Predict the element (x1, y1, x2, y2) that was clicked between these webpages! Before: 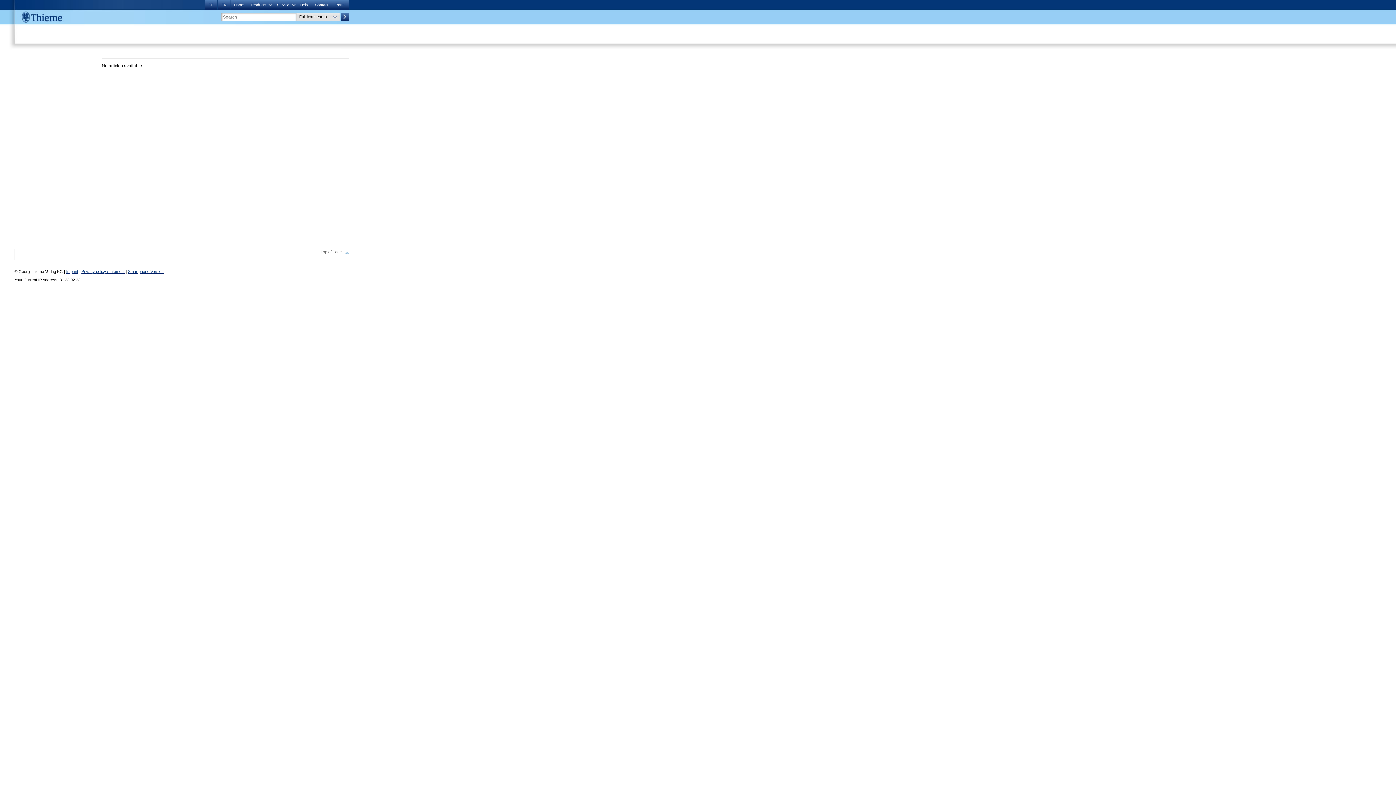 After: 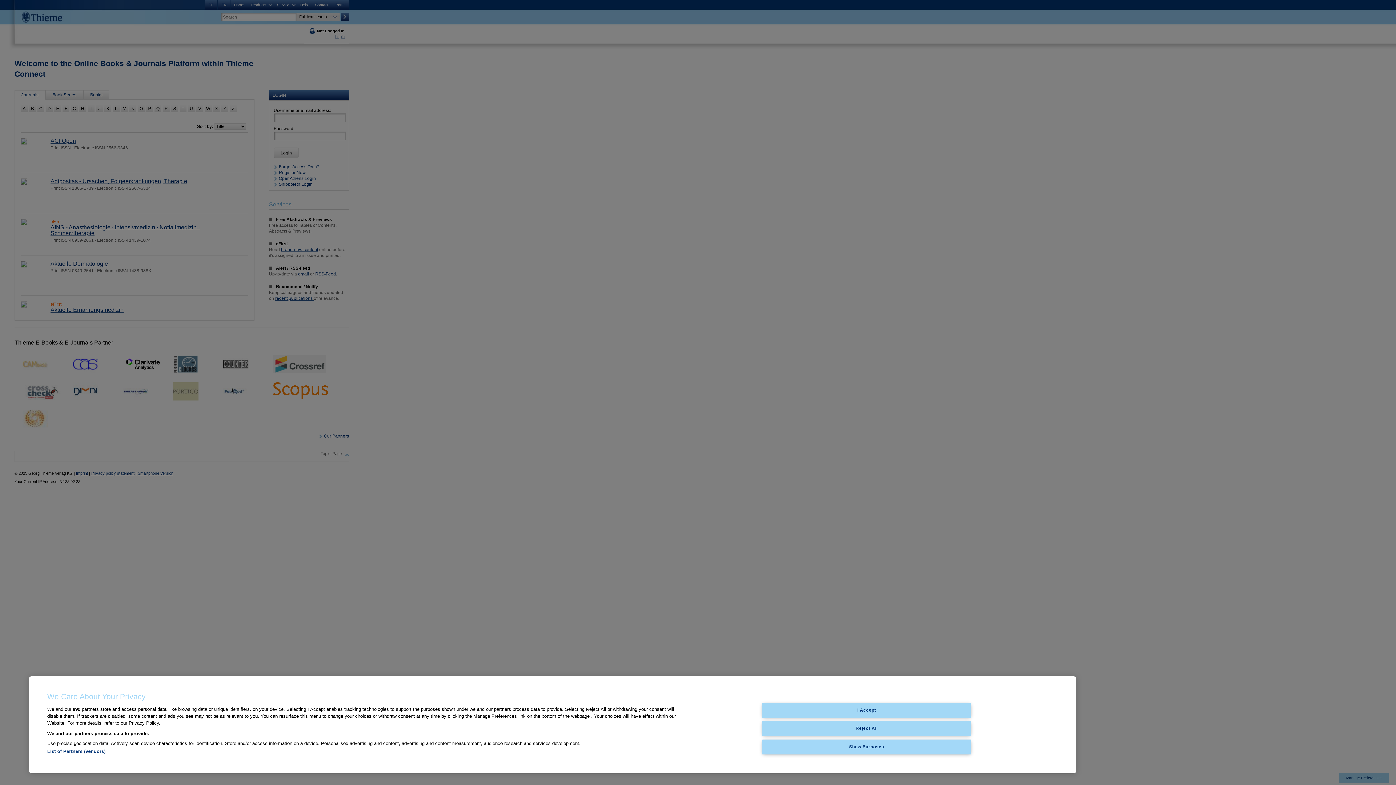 Action: bbox: (128, 269, 163, 273) label: Smartphone Version